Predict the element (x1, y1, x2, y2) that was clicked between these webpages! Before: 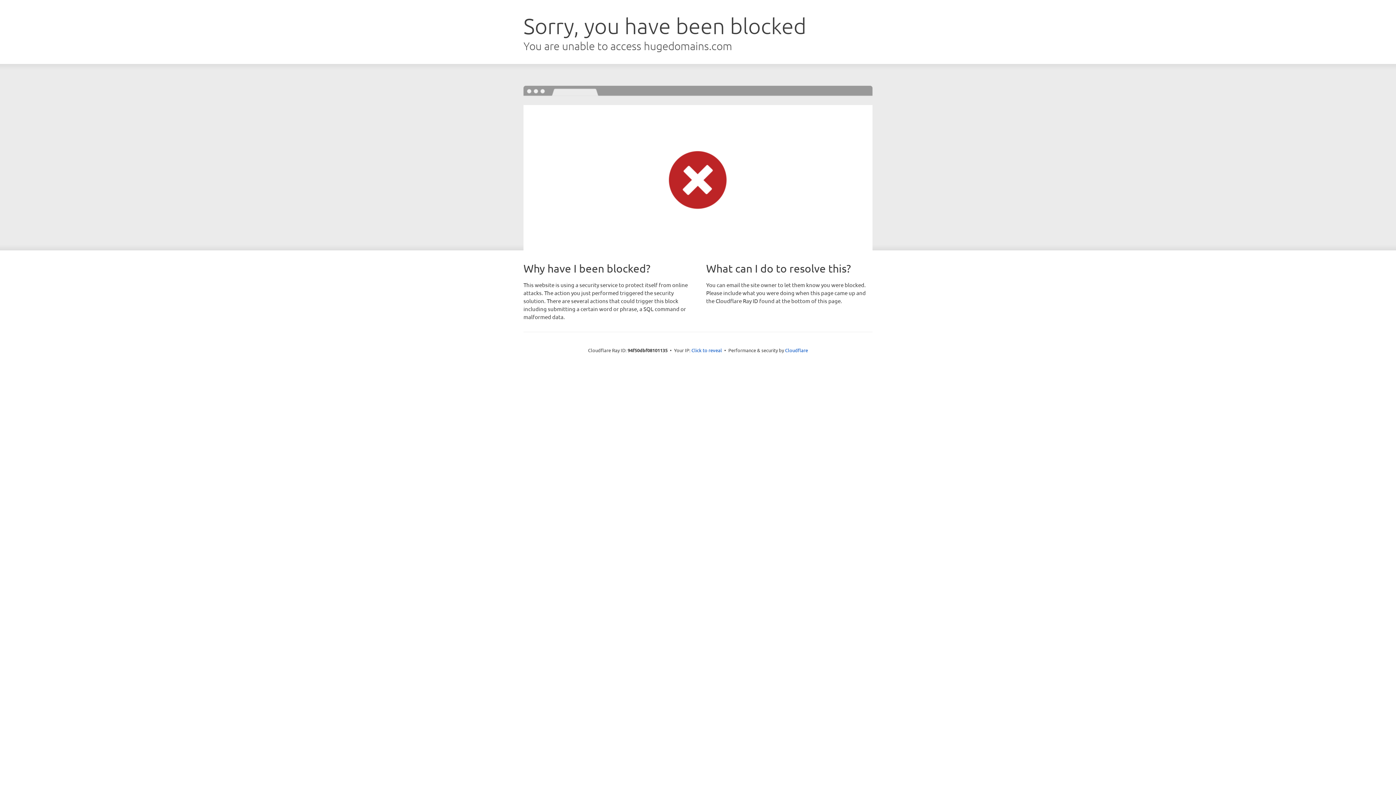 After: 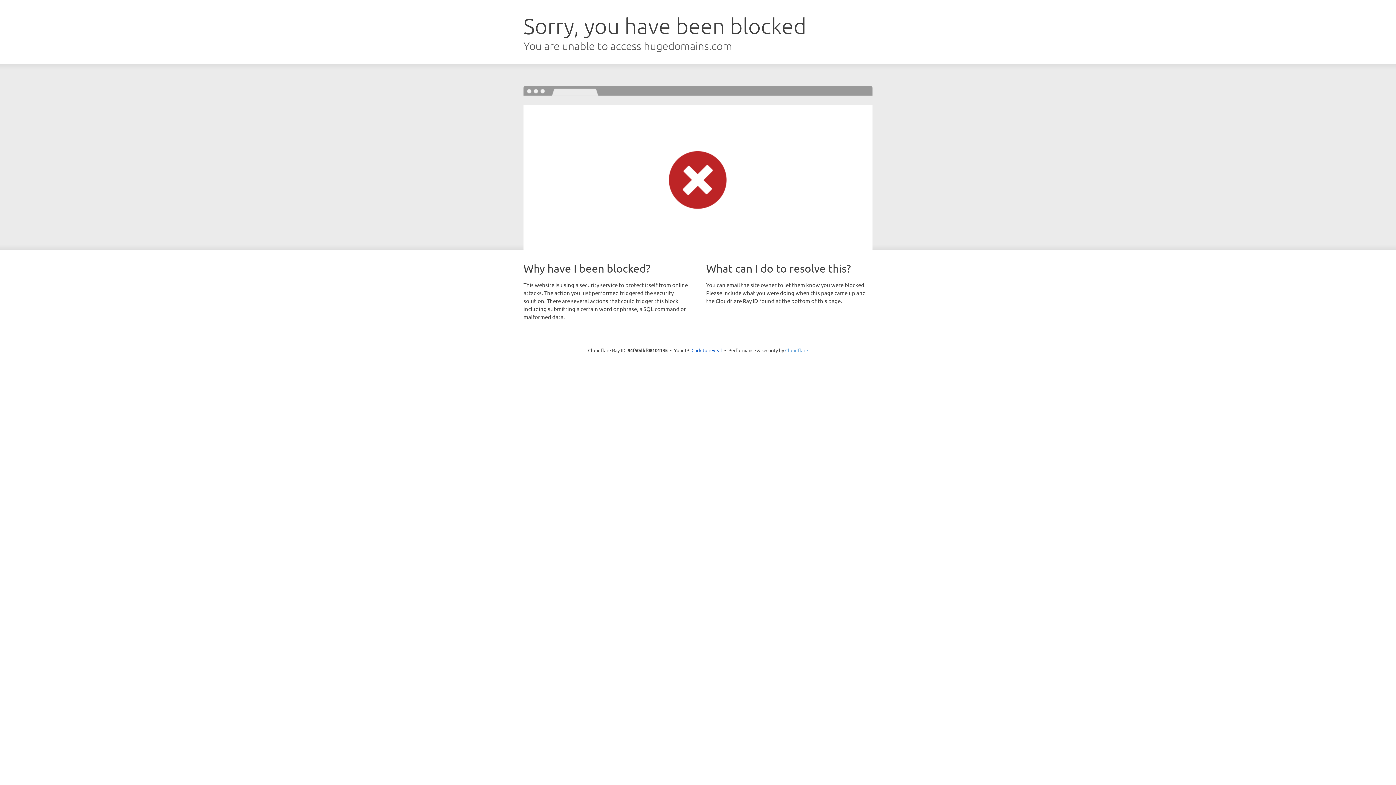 Action: label: Cloudflare bbox: (785, 347, 808, 353)